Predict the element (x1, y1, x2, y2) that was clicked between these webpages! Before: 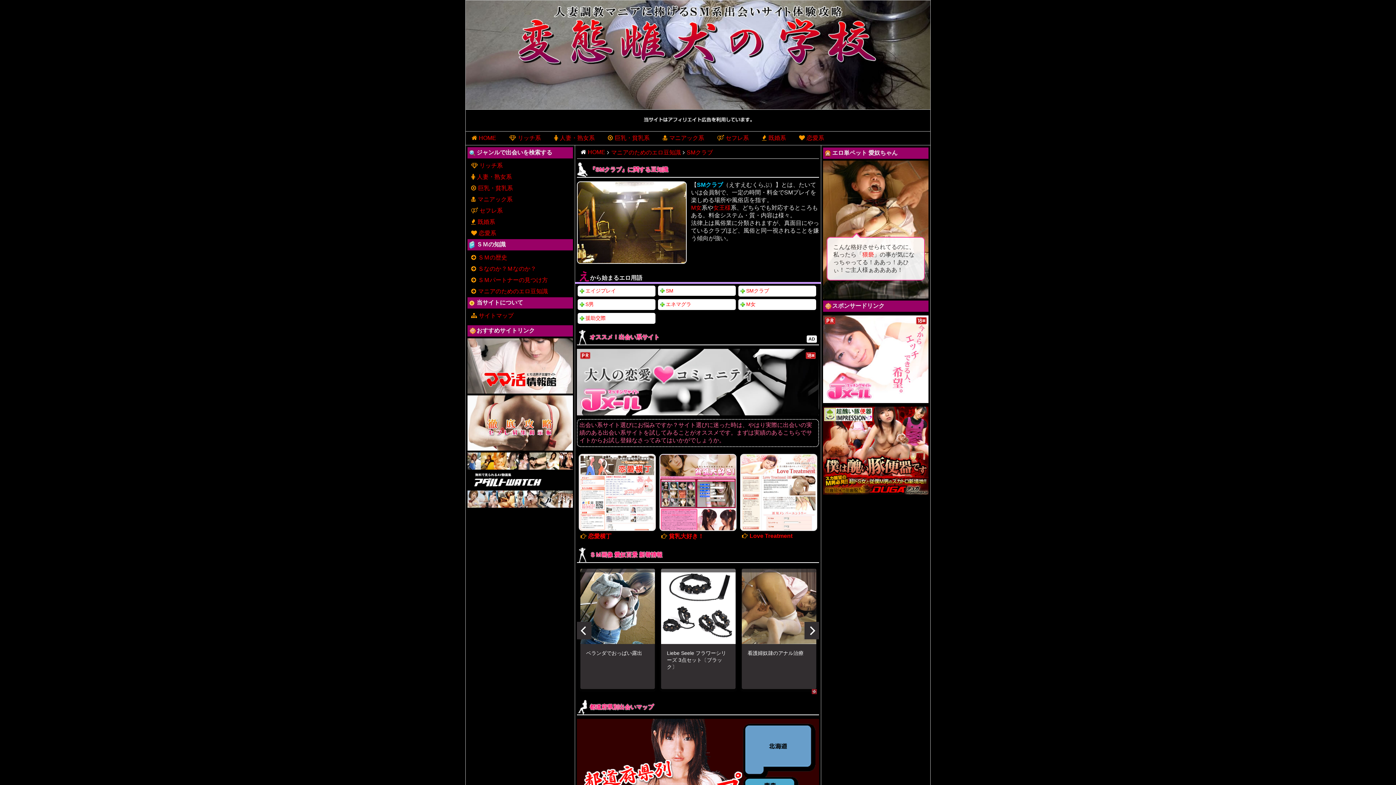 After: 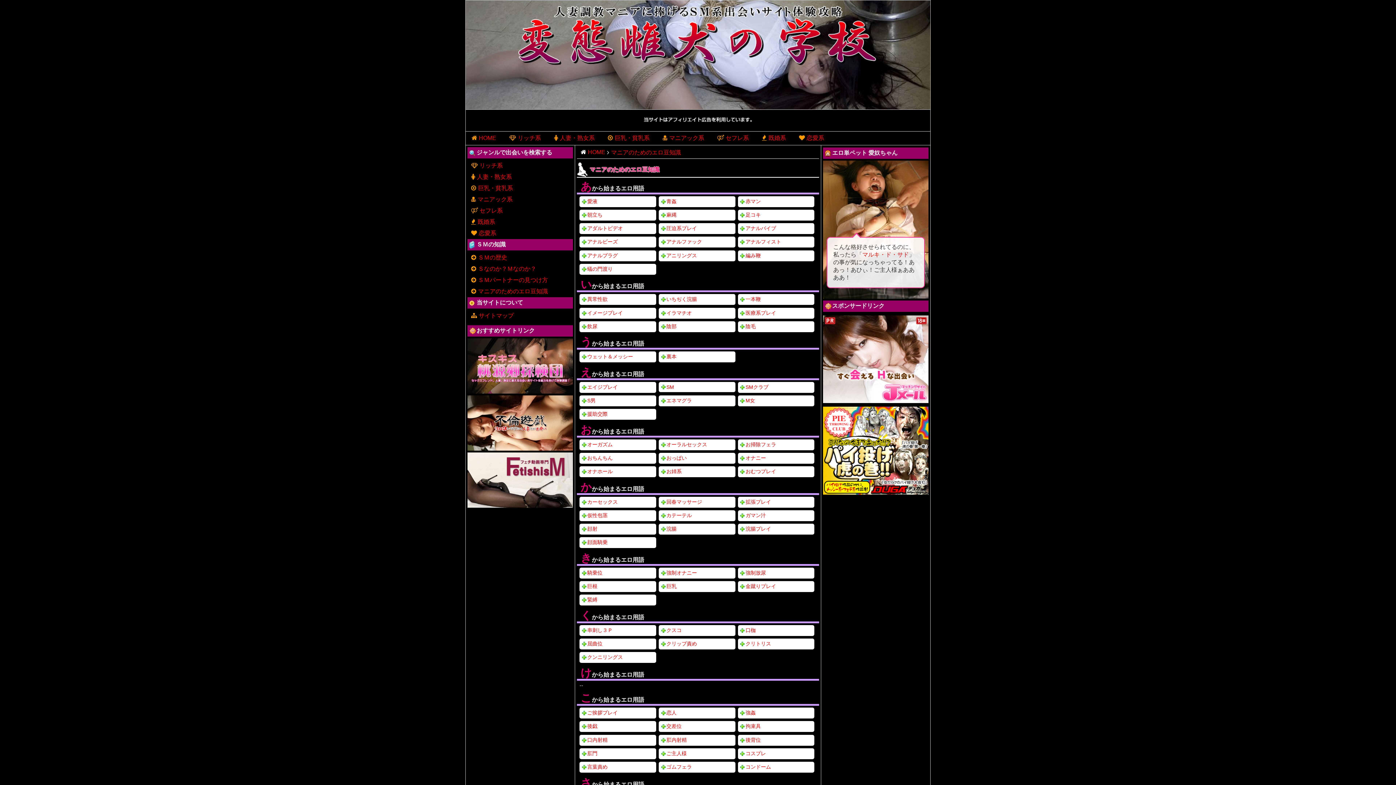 Action: bbox: (467, 286, 573, 297) label: マニアのためのエロ豆知識